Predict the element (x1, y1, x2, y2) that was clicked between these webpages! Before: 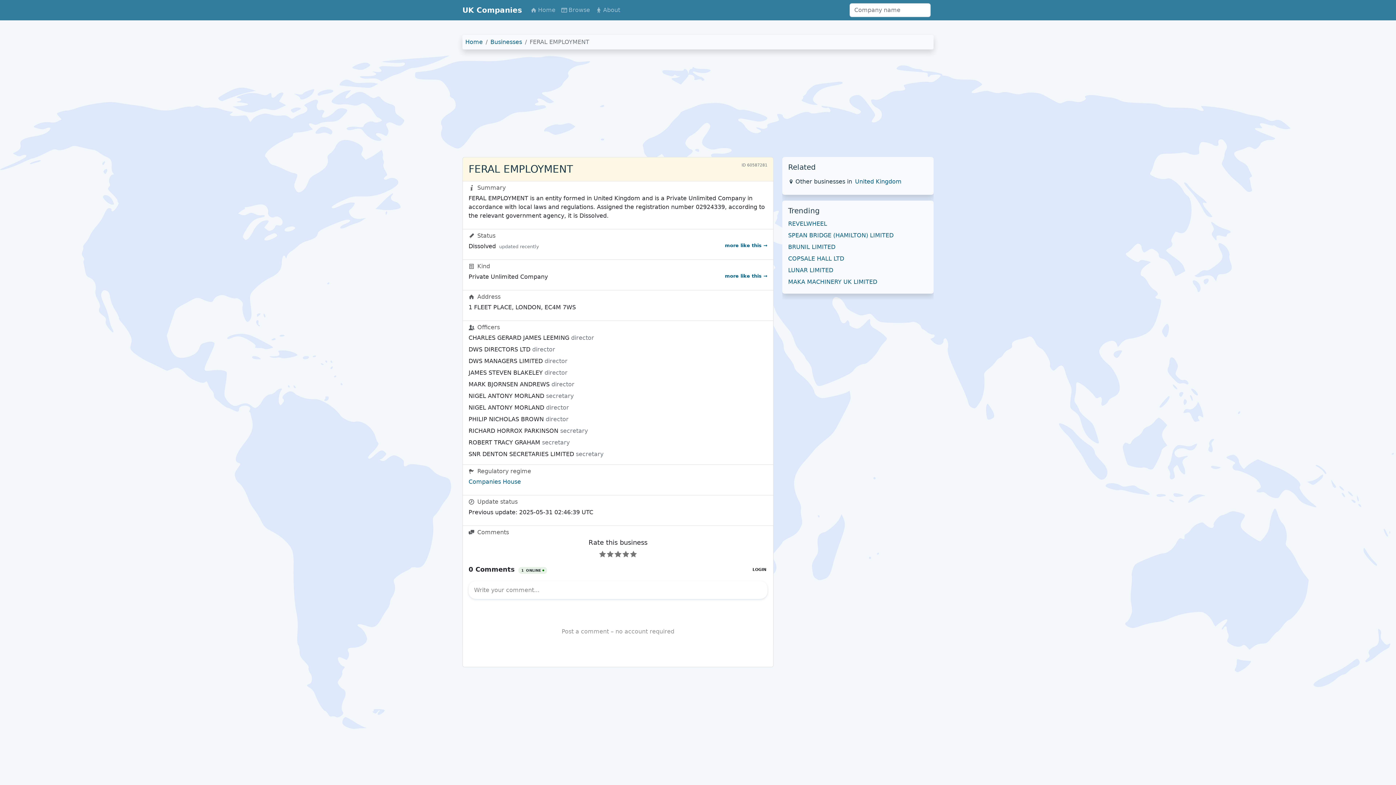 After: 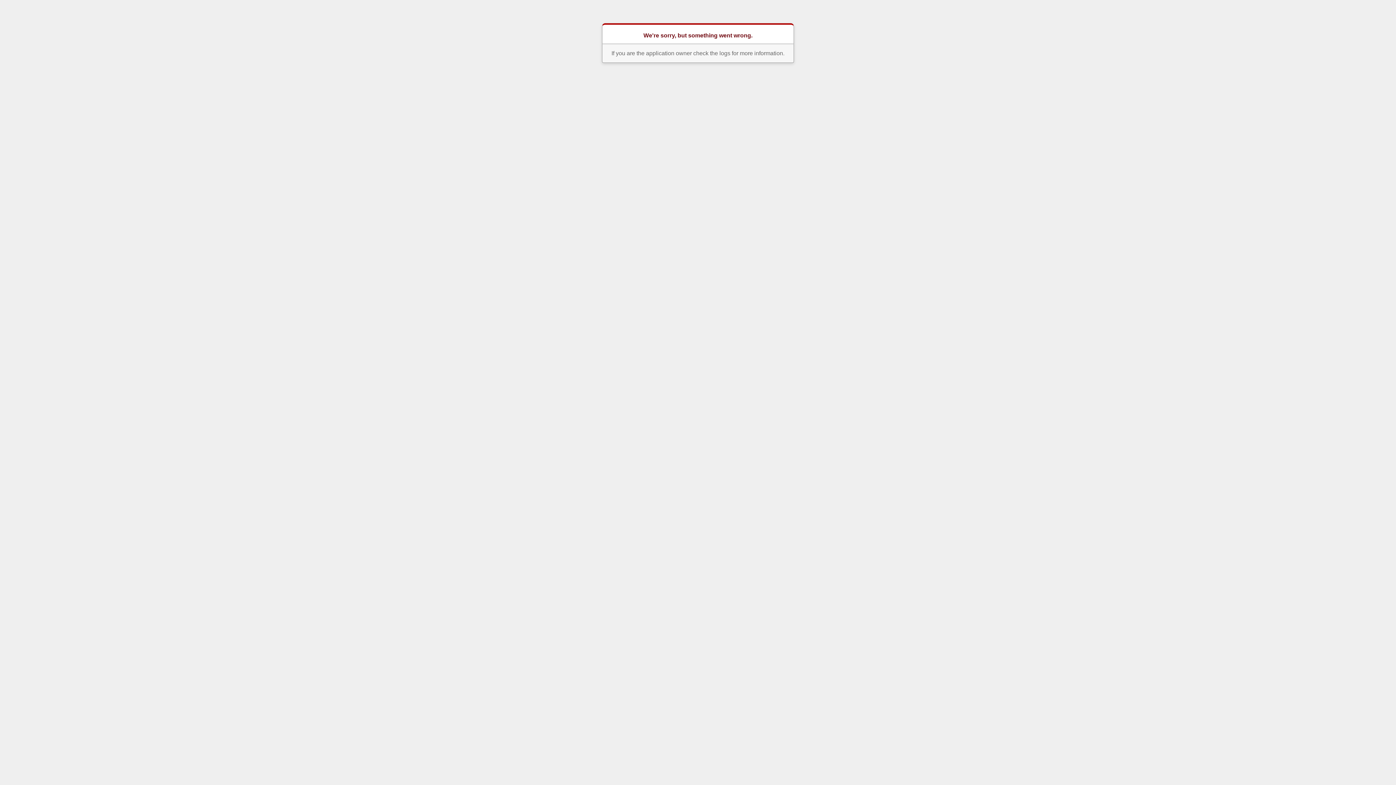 Action: bbox: (490, 38, 522, 45) label: Businesses